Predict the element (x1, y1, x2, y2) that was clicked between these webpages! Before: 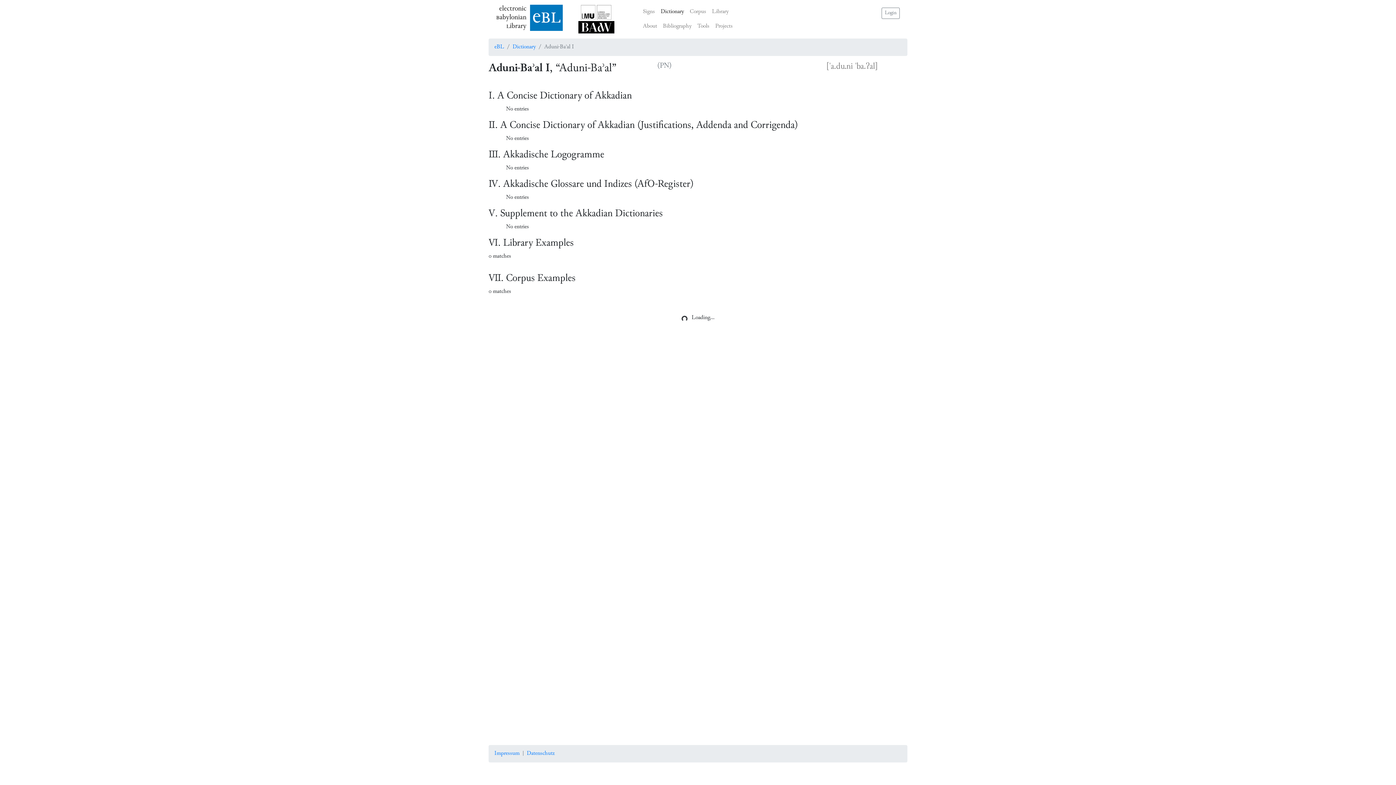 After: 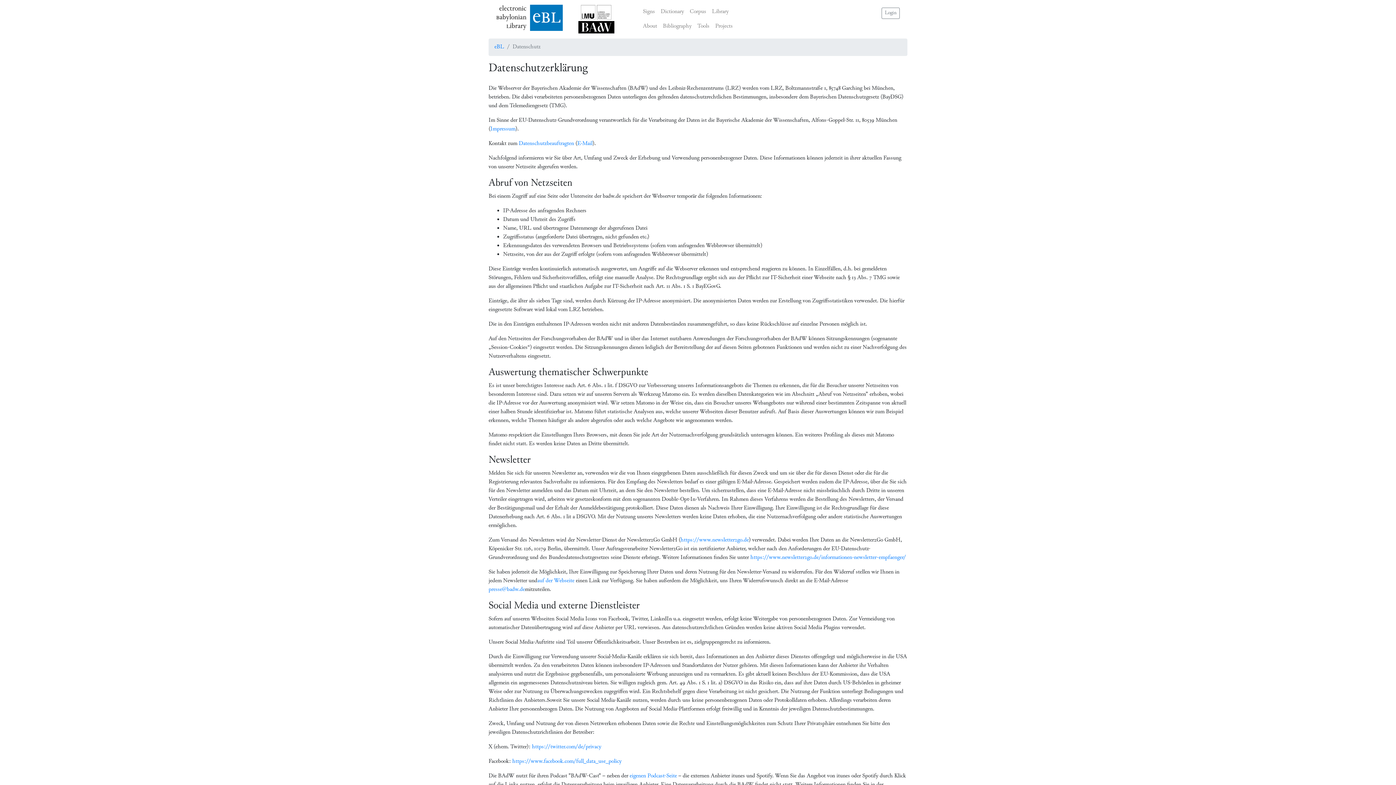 Action: bbox: (526, 750, 554, 757) label: Datenschutz